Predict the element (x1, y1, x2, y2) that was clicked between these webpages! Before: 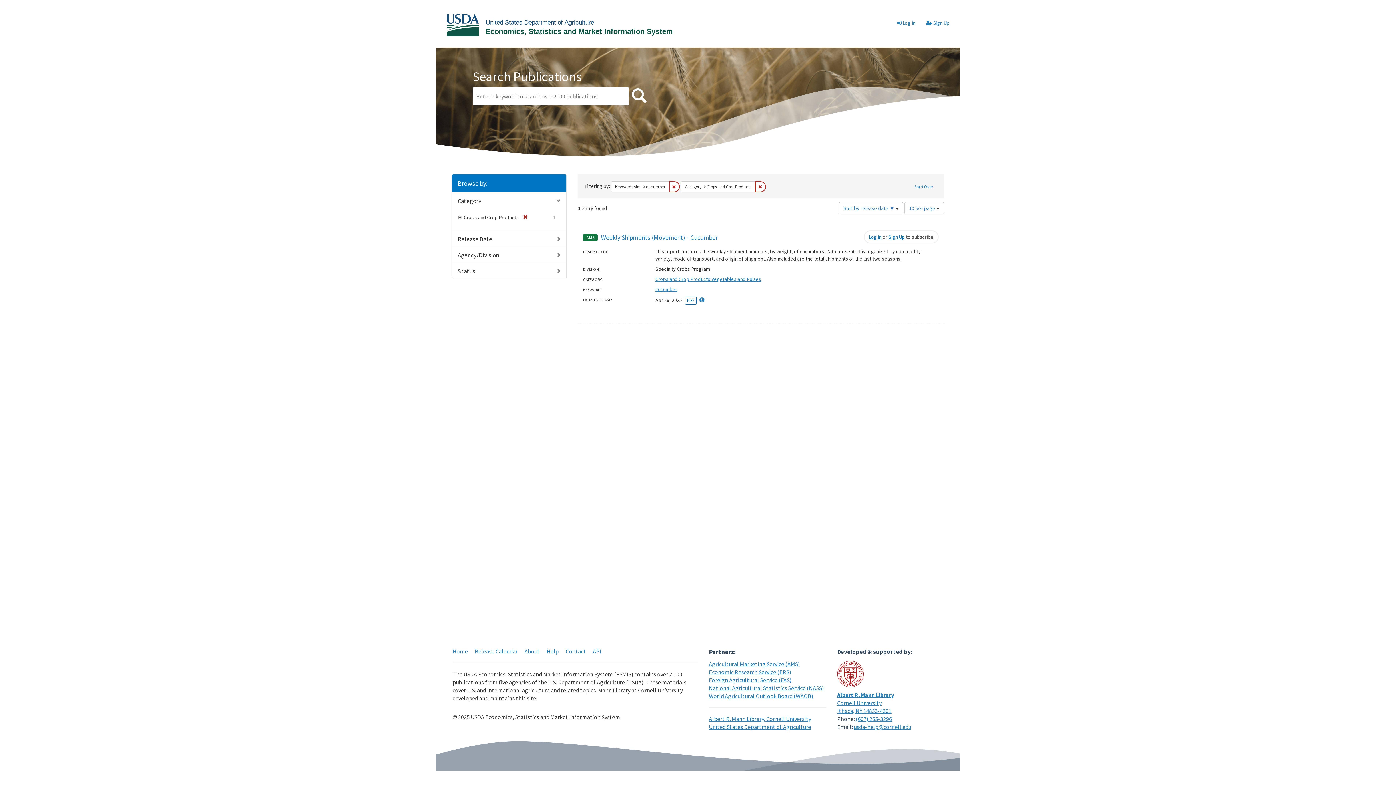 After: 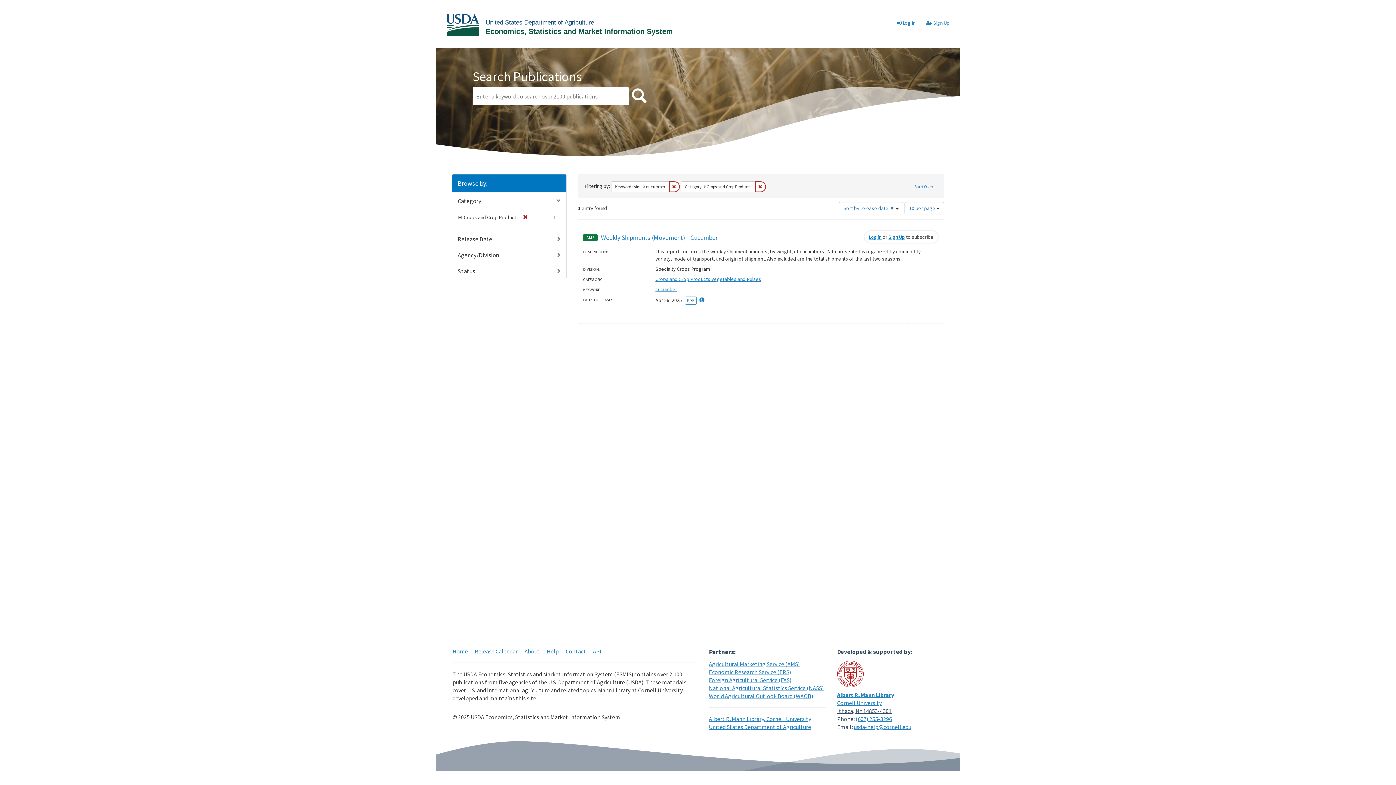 Action: label: Ithaca, NY 14853-4301 bbox: (837, 707, 891, 714)